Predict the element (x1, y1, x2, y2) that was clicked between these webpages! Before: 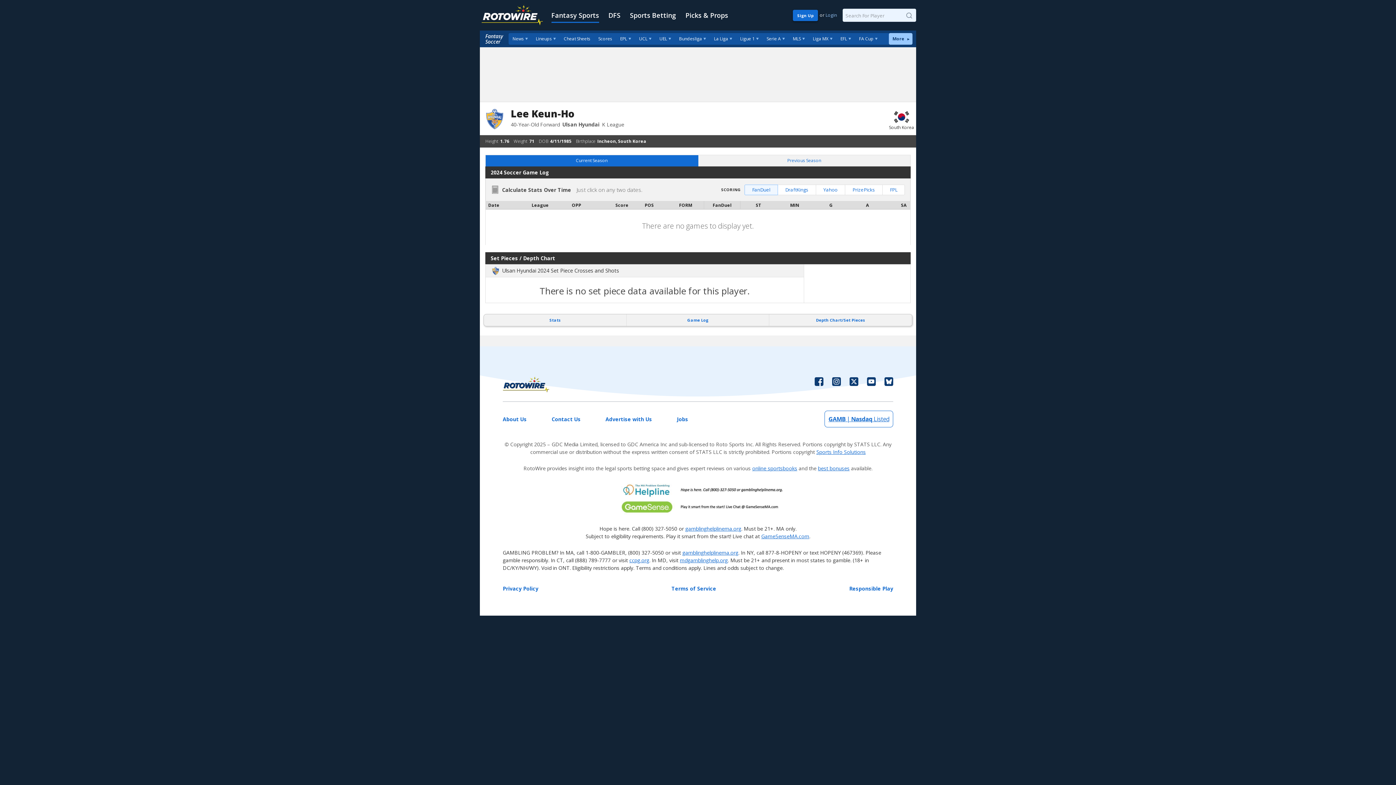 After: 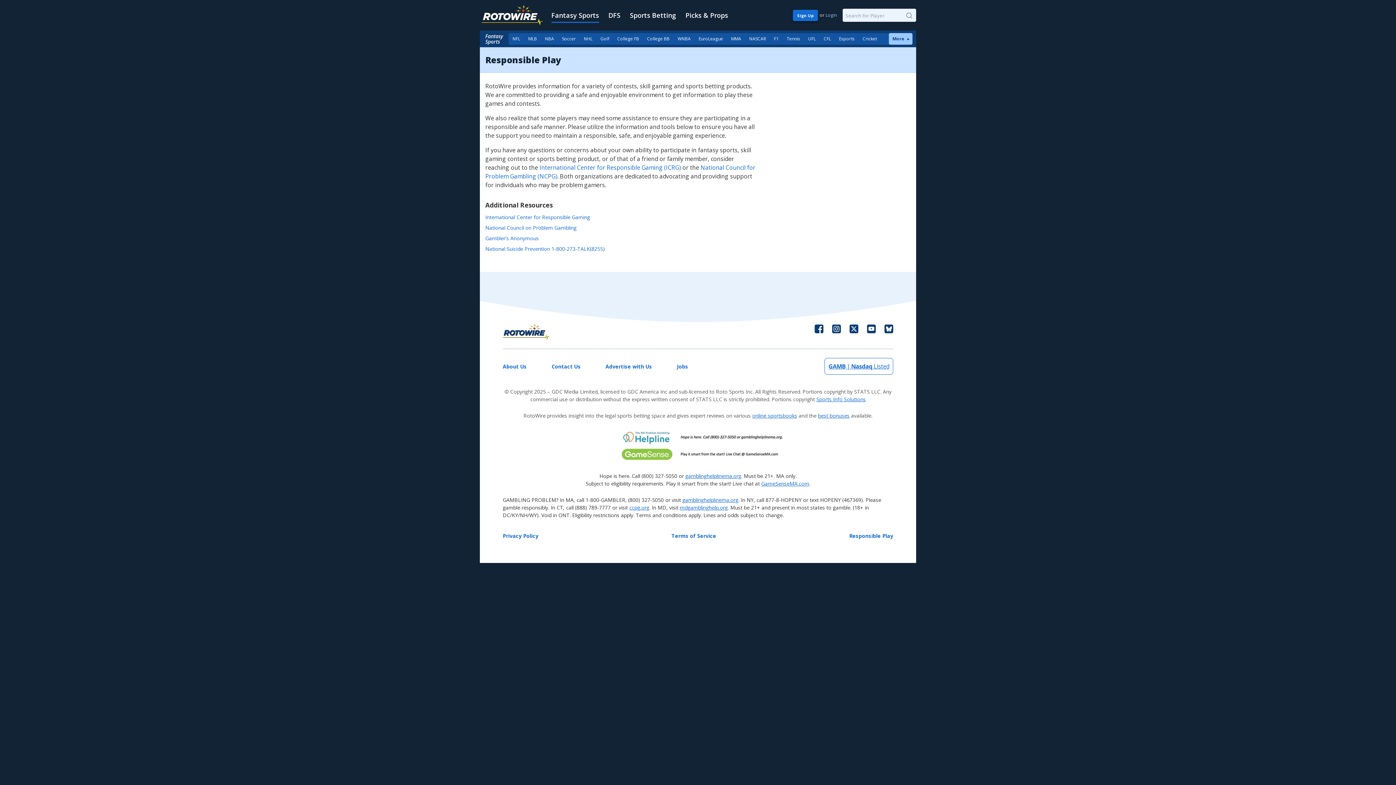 Action: bbox: (849, 584, 893, 592) label: Responsible Play